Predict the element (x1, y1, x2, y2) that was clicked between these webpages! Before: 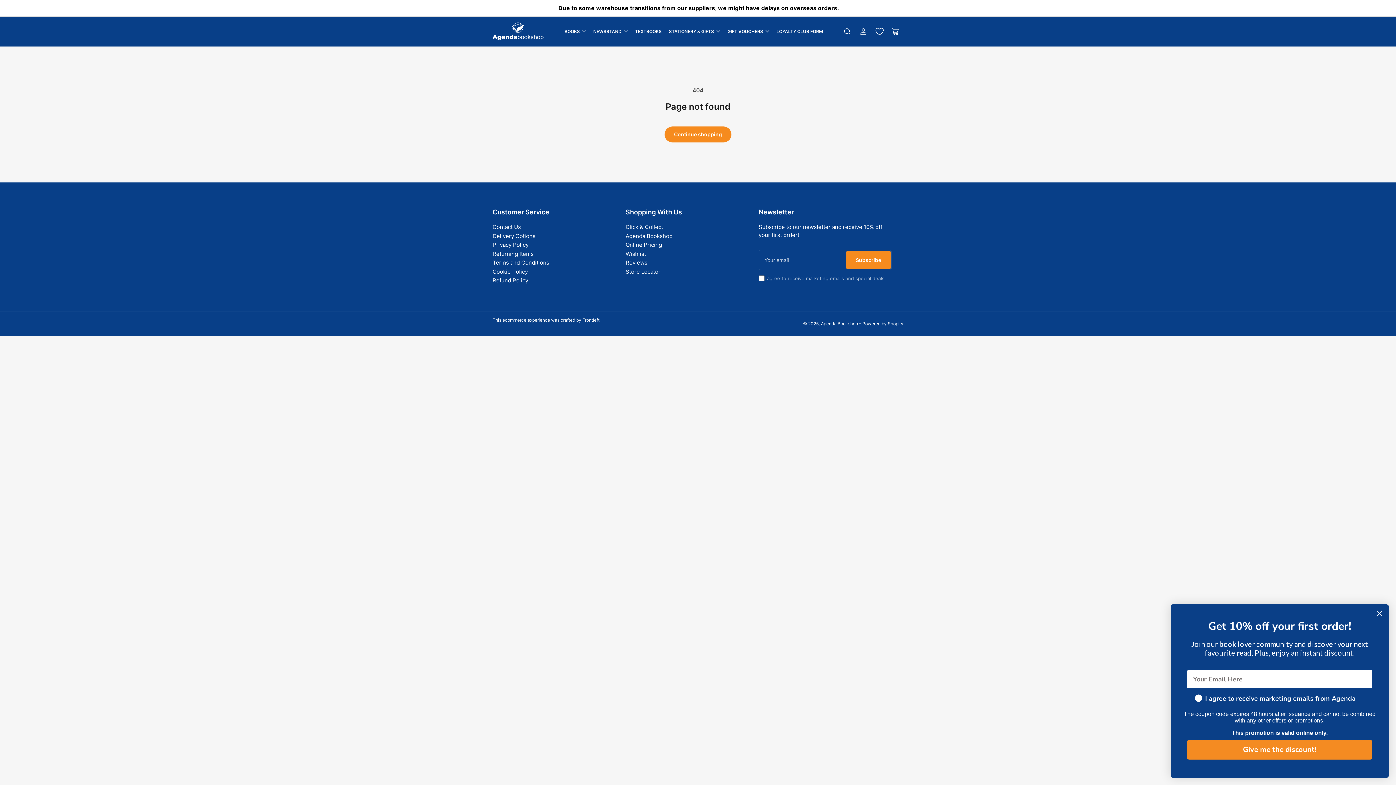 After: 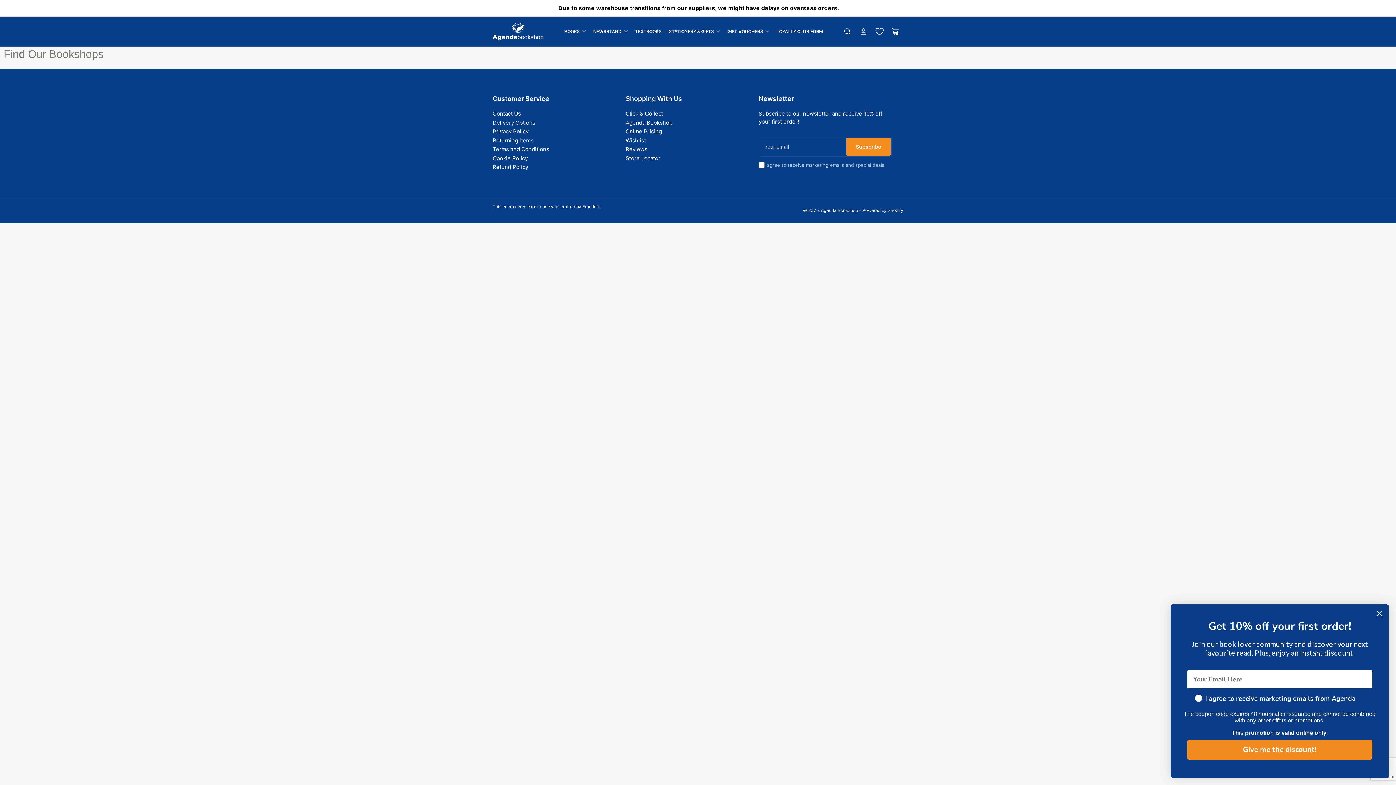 Action: bbox: (625, 268, 660, 275) label: Store Locator